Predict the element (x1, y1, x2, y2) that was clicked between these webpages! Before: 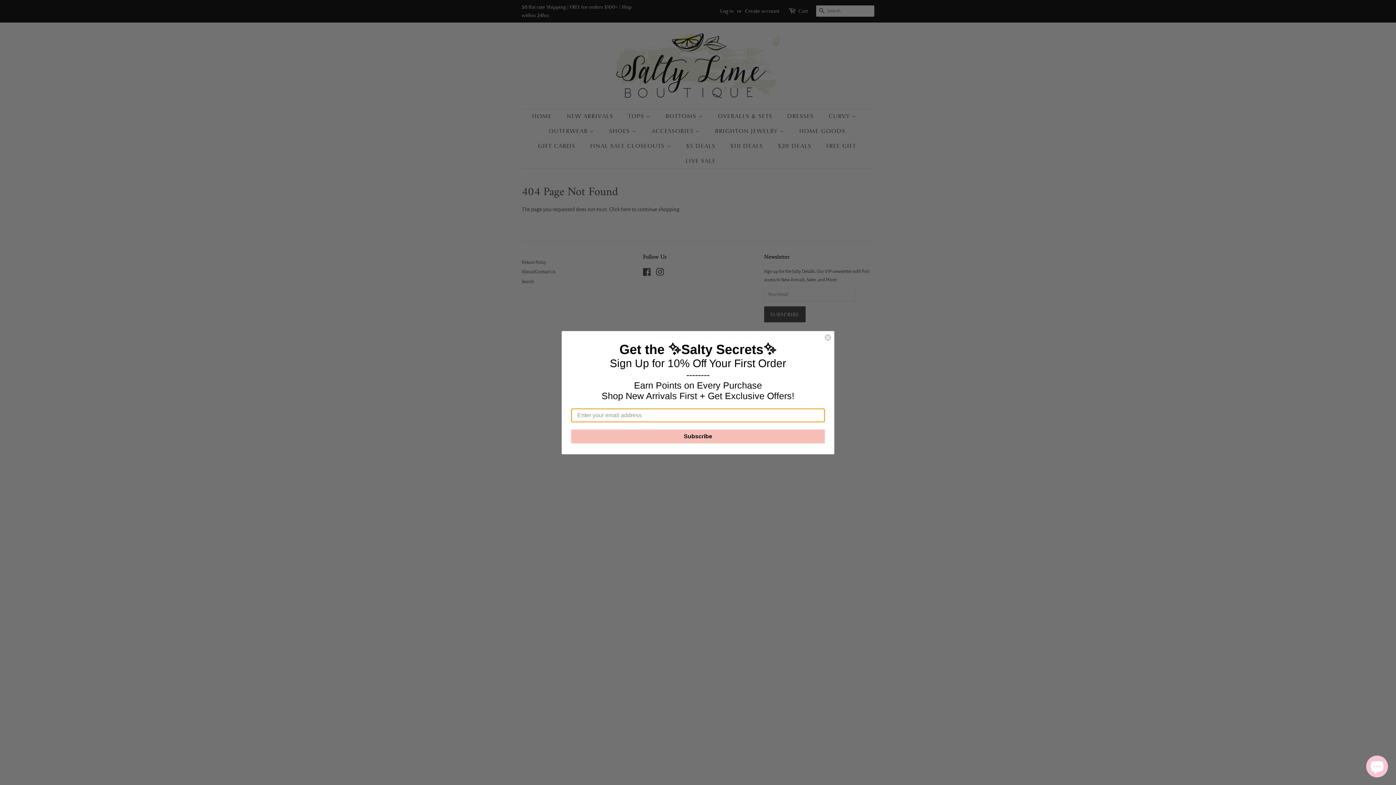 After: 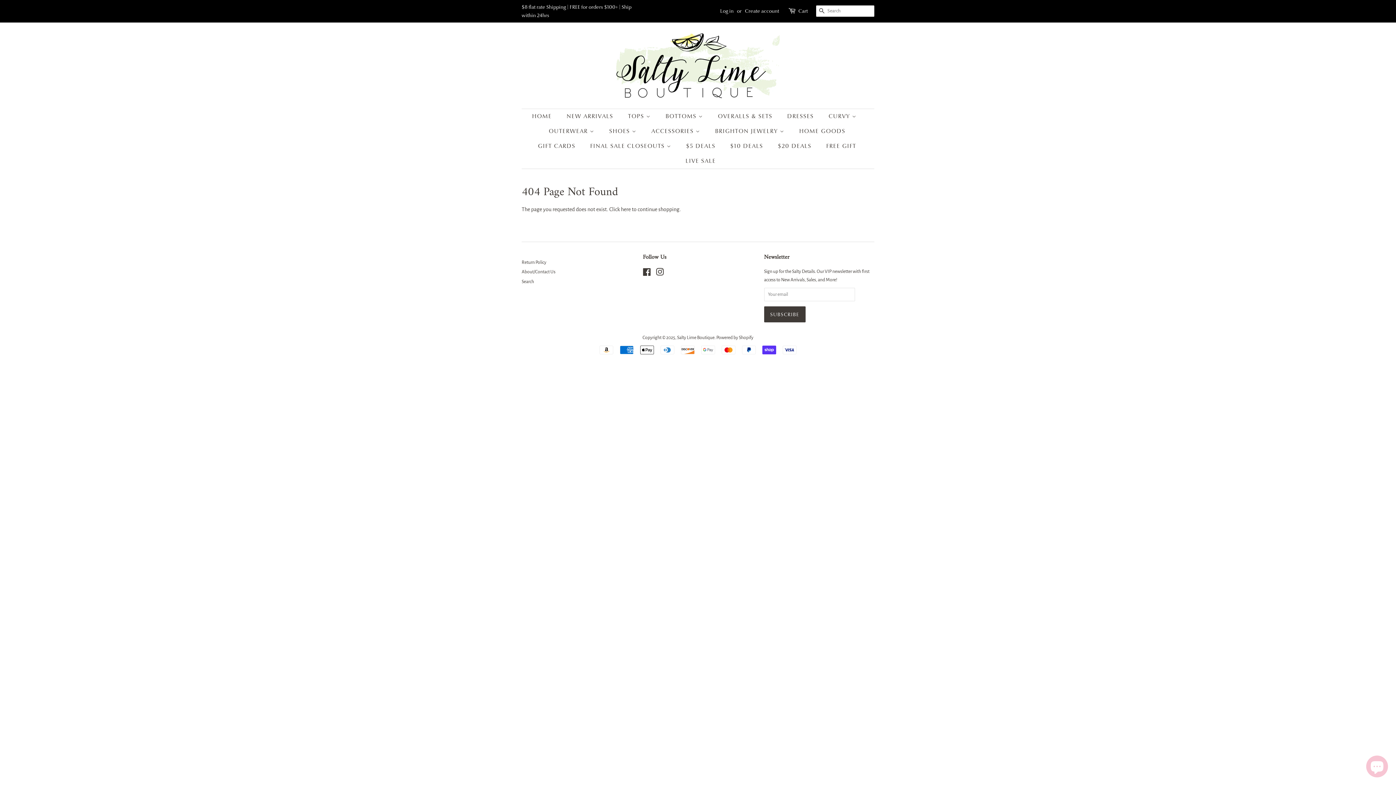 Action: bbox: (824, 334, 831, 341) label: Close dialog